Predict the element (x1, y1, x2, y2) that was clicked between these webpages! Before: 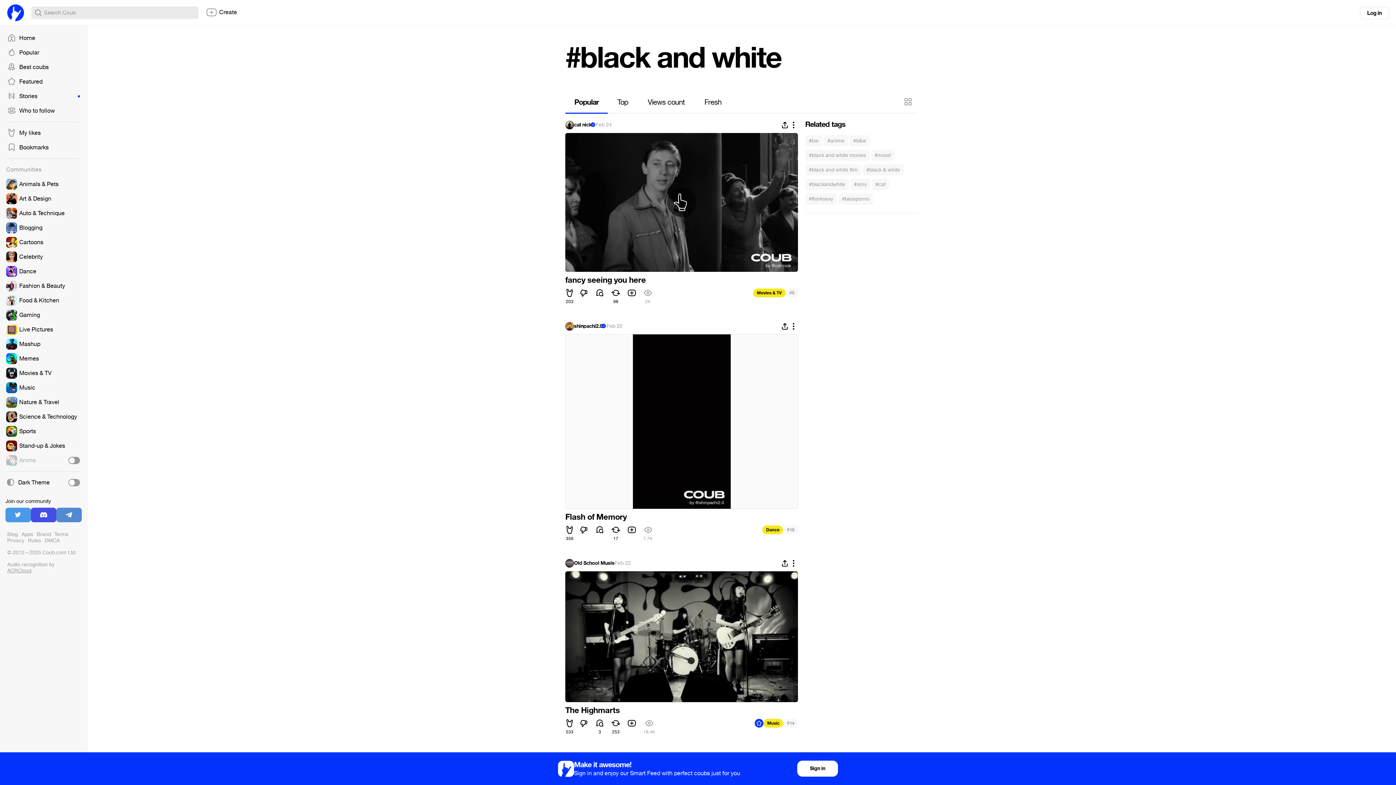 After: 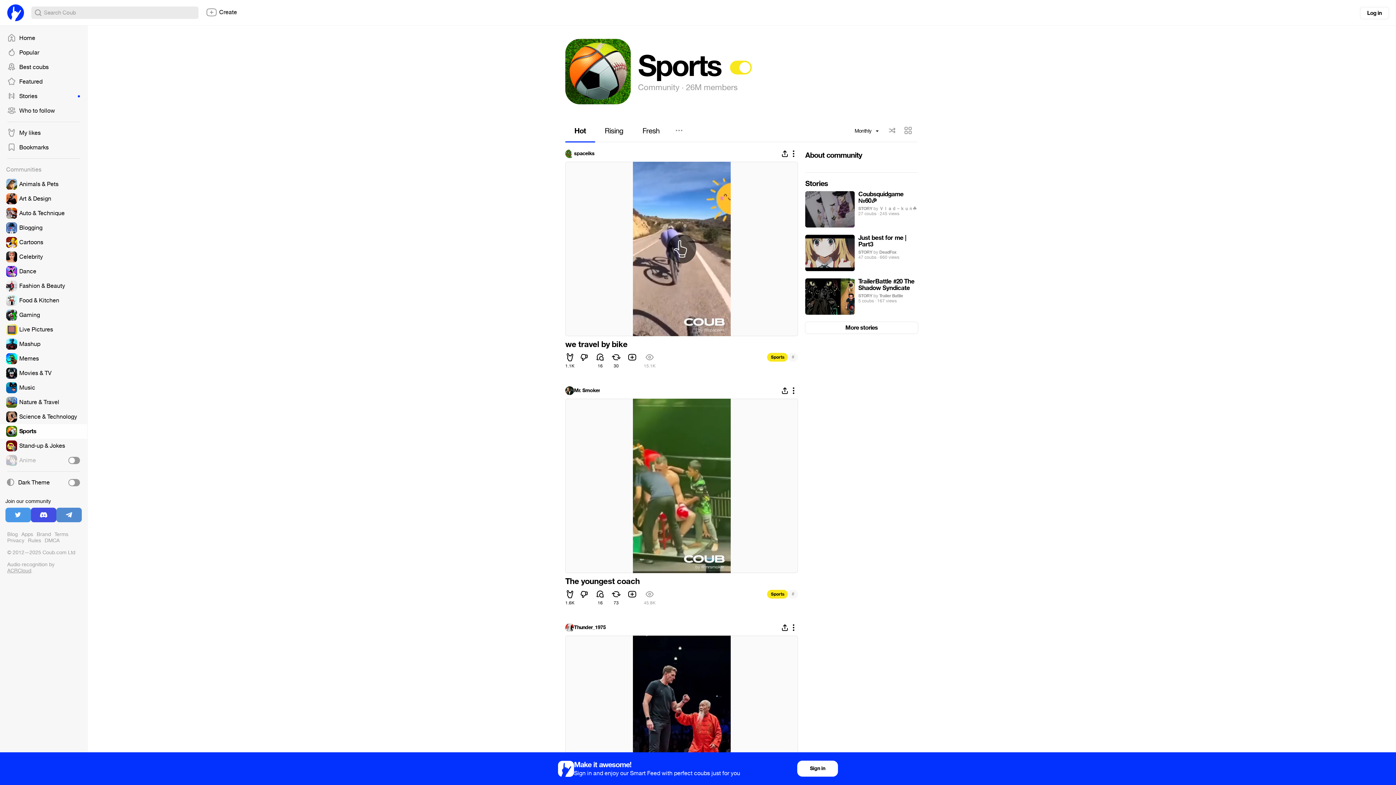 Action: bbox: (0, 424, 87, 438)